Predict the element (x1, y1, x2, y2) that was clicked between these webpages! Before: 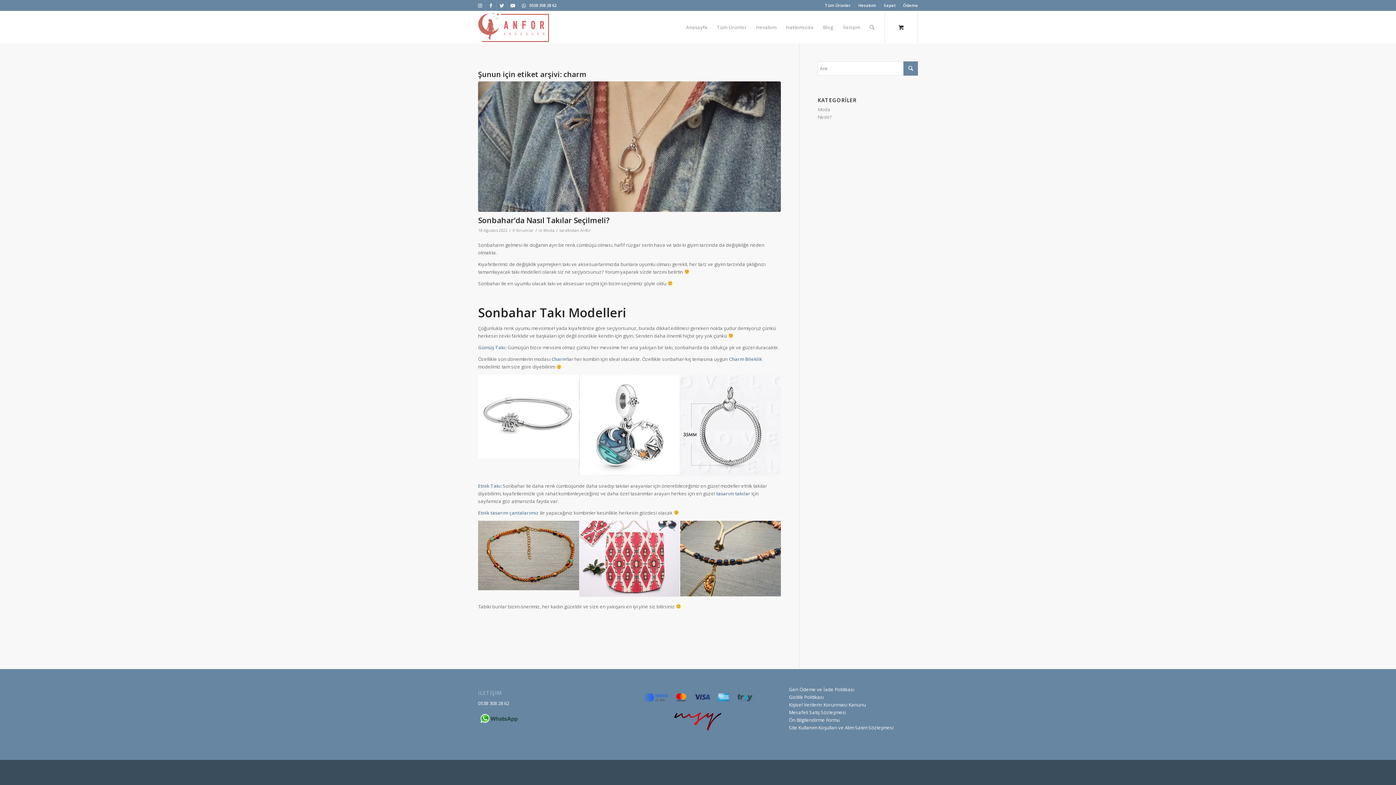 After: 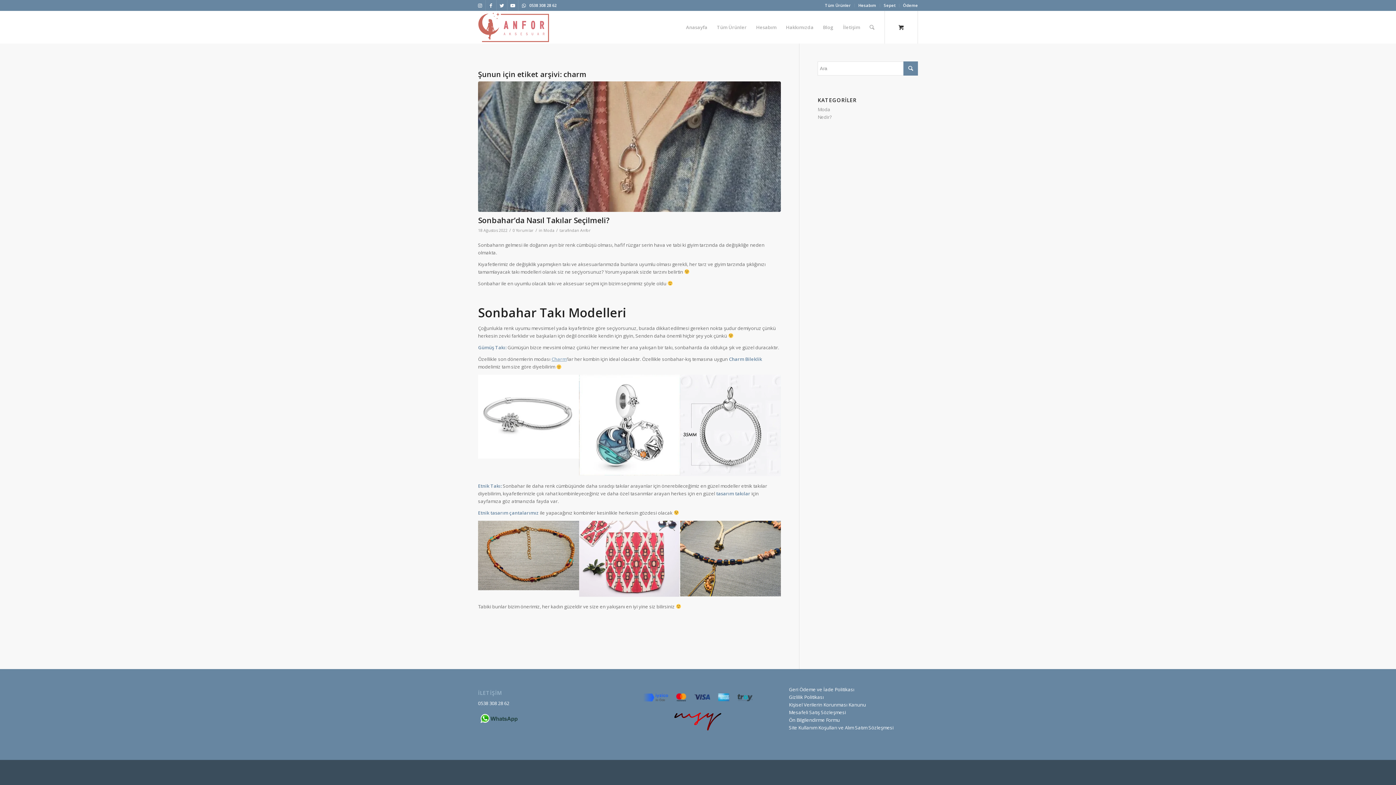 Action: label: Charm bbox: (551, 356, 566, 362)